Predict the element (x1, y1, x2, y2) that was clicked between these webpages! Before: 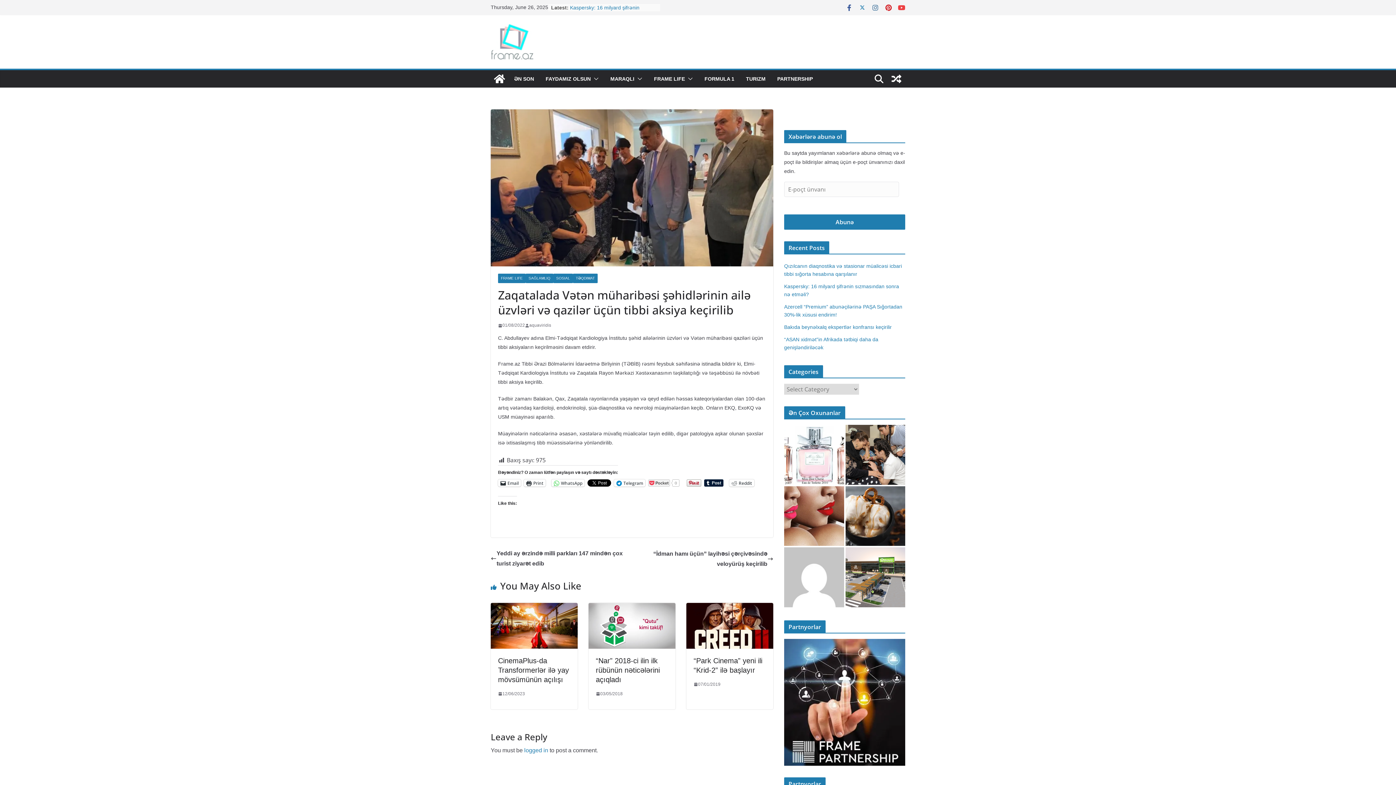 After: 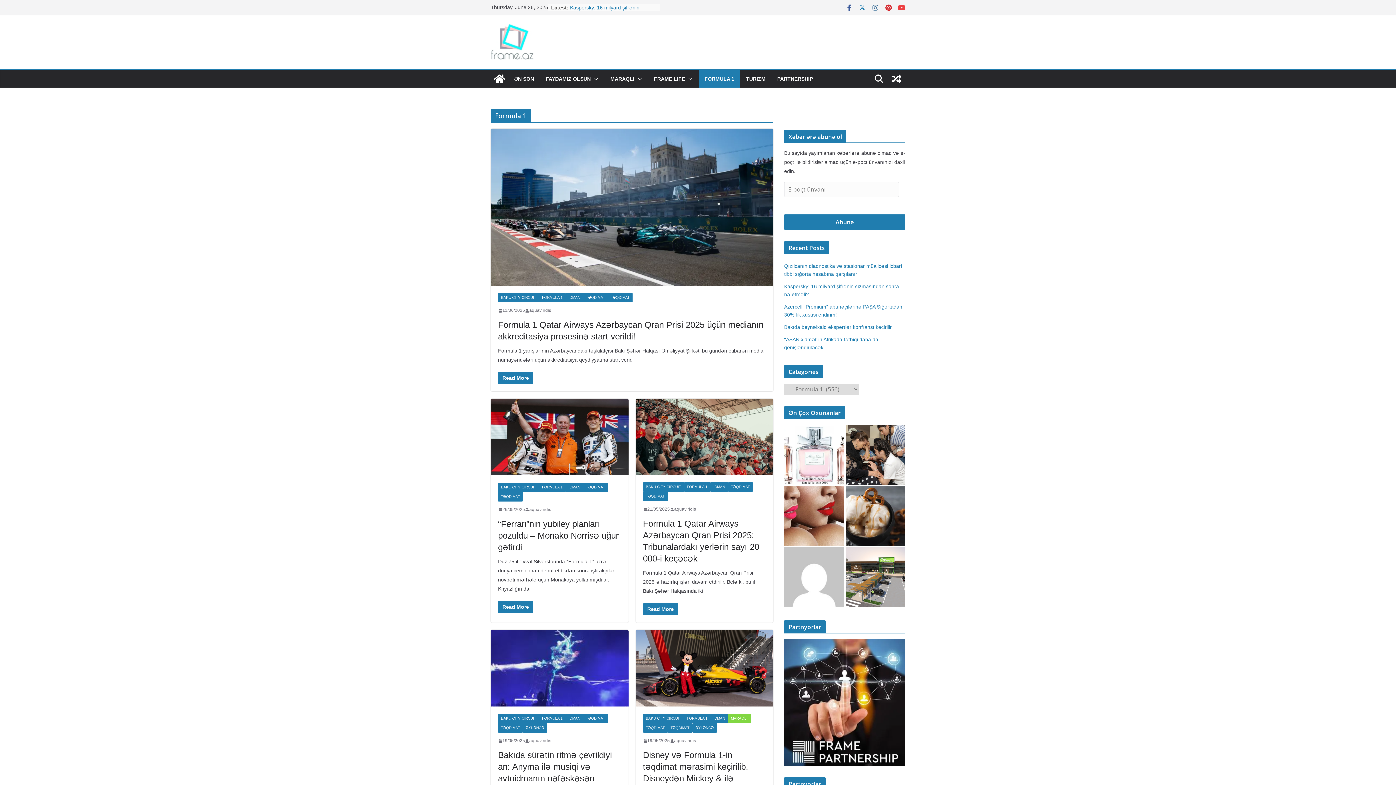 Action: bbox: (704, 73, 734, 84) label: FORMULA 1